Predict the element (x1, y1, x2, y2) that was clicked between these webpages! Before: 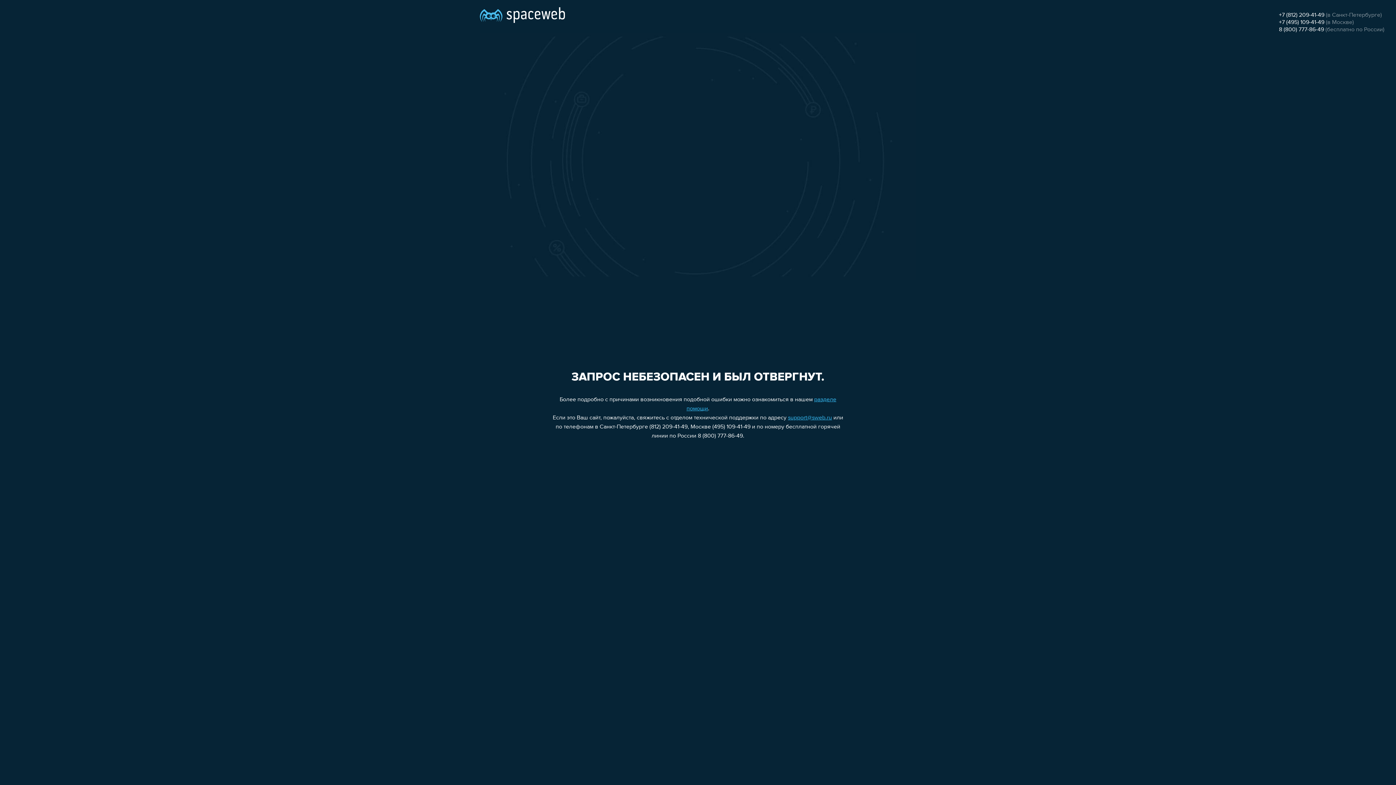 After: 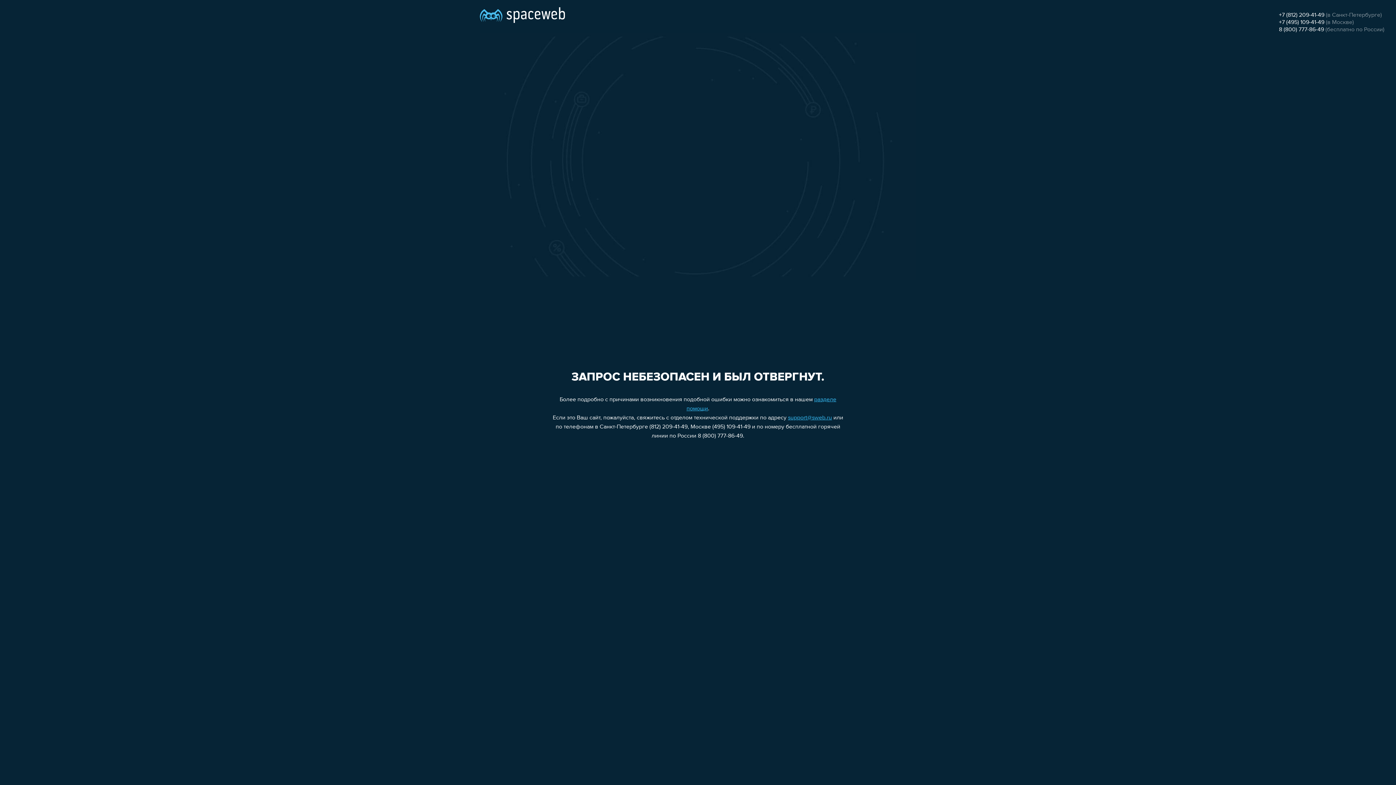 Action: label: support@sweb.ru bbox: (788, 415, 832, 421)